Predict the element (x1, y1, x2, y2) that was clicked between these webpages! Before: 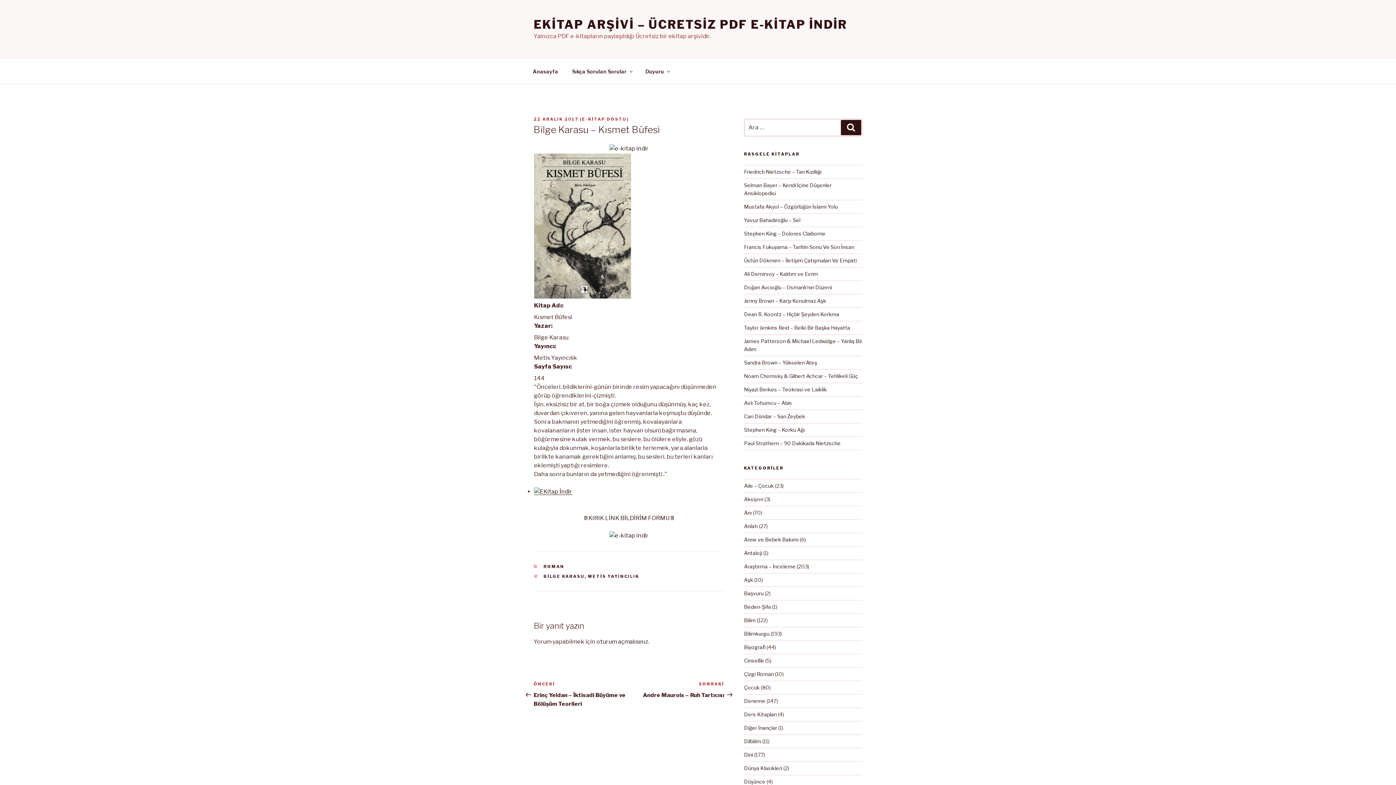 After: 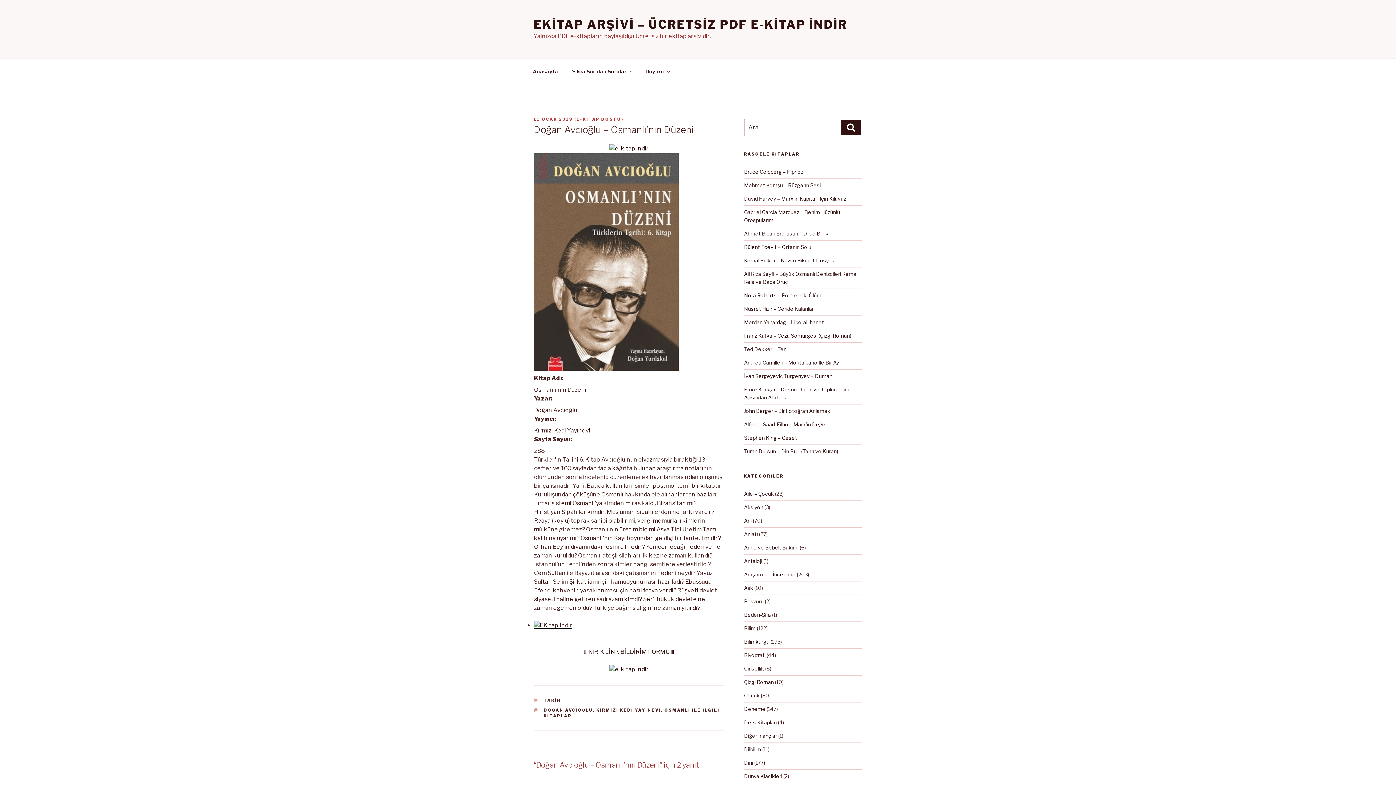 Action: bbox: (744, 284, 832, 290) label: Doğan Avcıoğlu – Osmanlı’nın Düzeni